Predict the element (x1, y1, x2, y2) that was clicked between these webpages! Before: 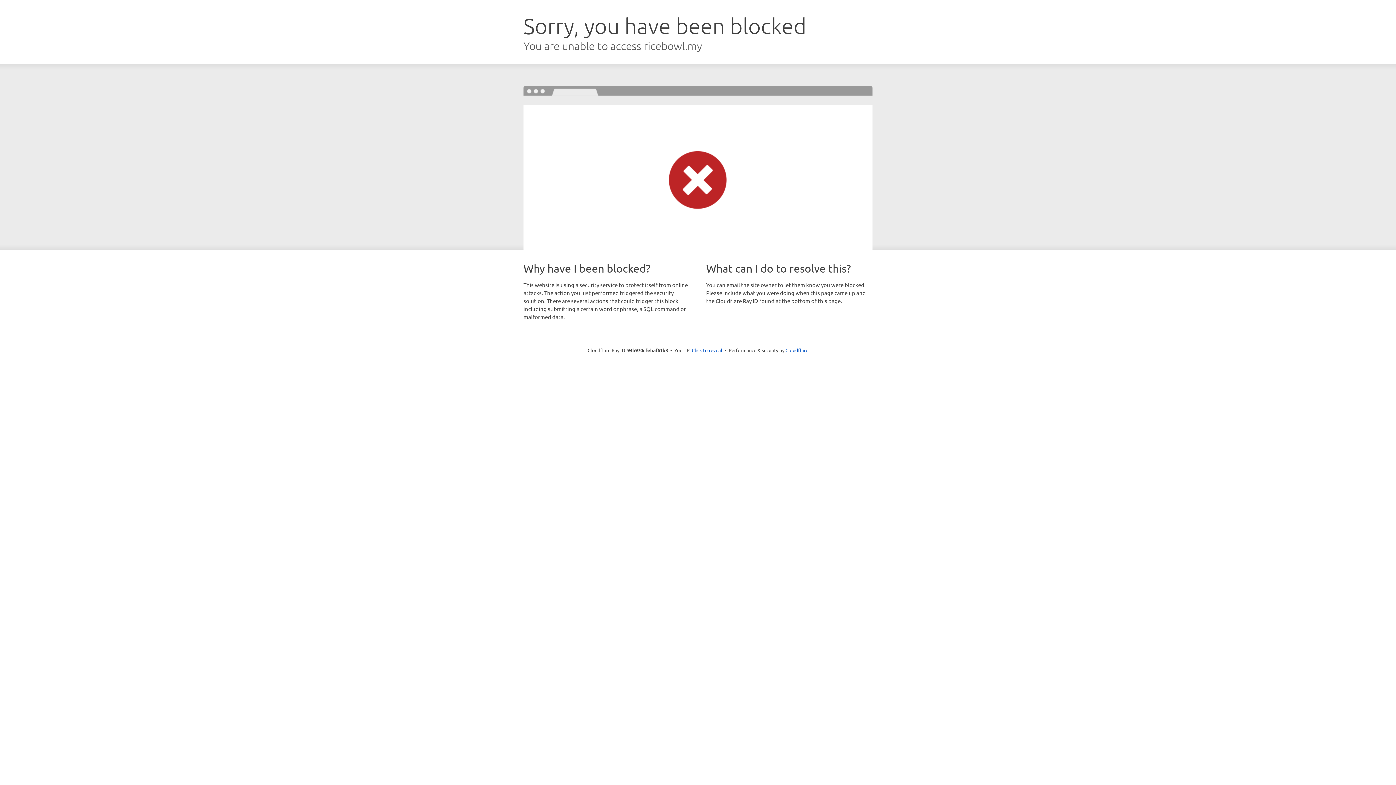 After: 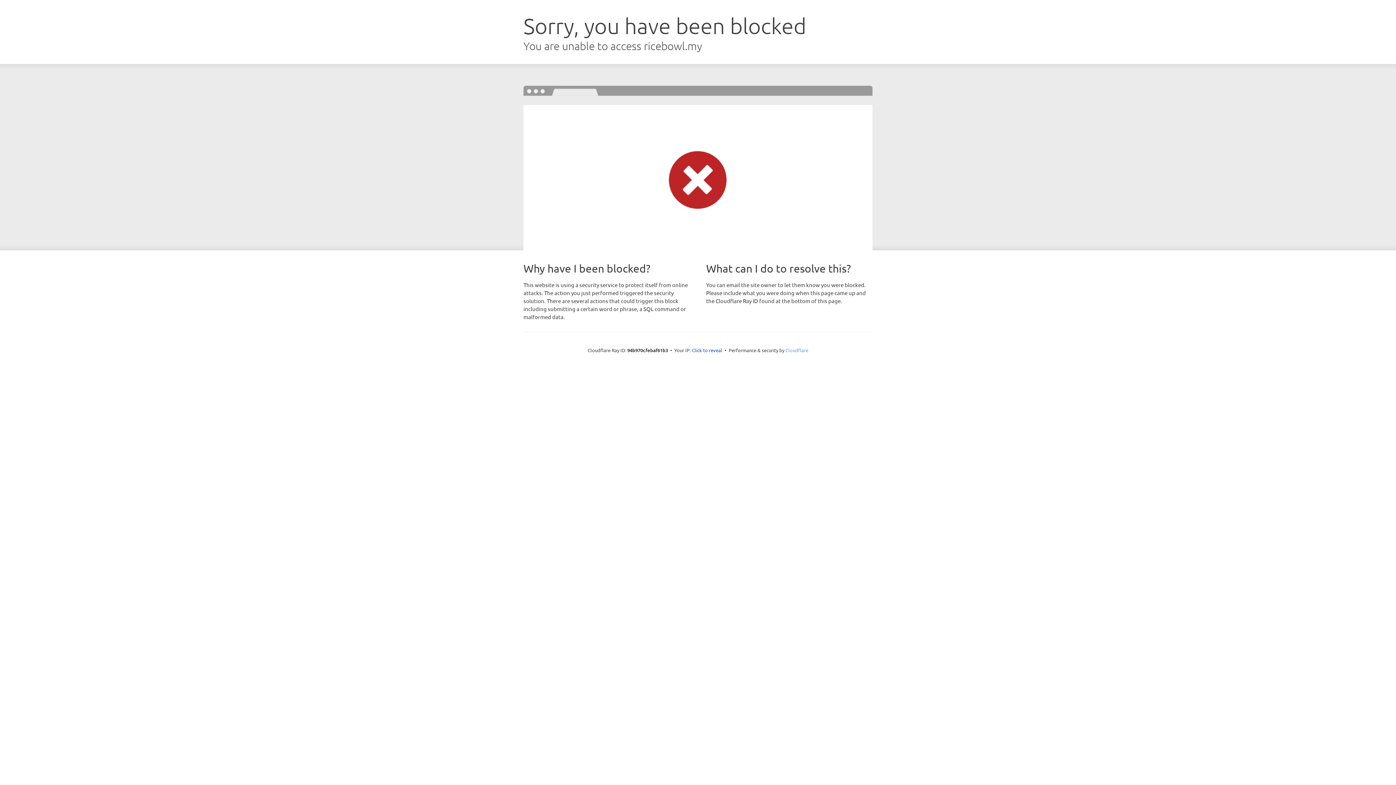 Action: label: Cloudflare bbox: (785, 347, 808, 353)